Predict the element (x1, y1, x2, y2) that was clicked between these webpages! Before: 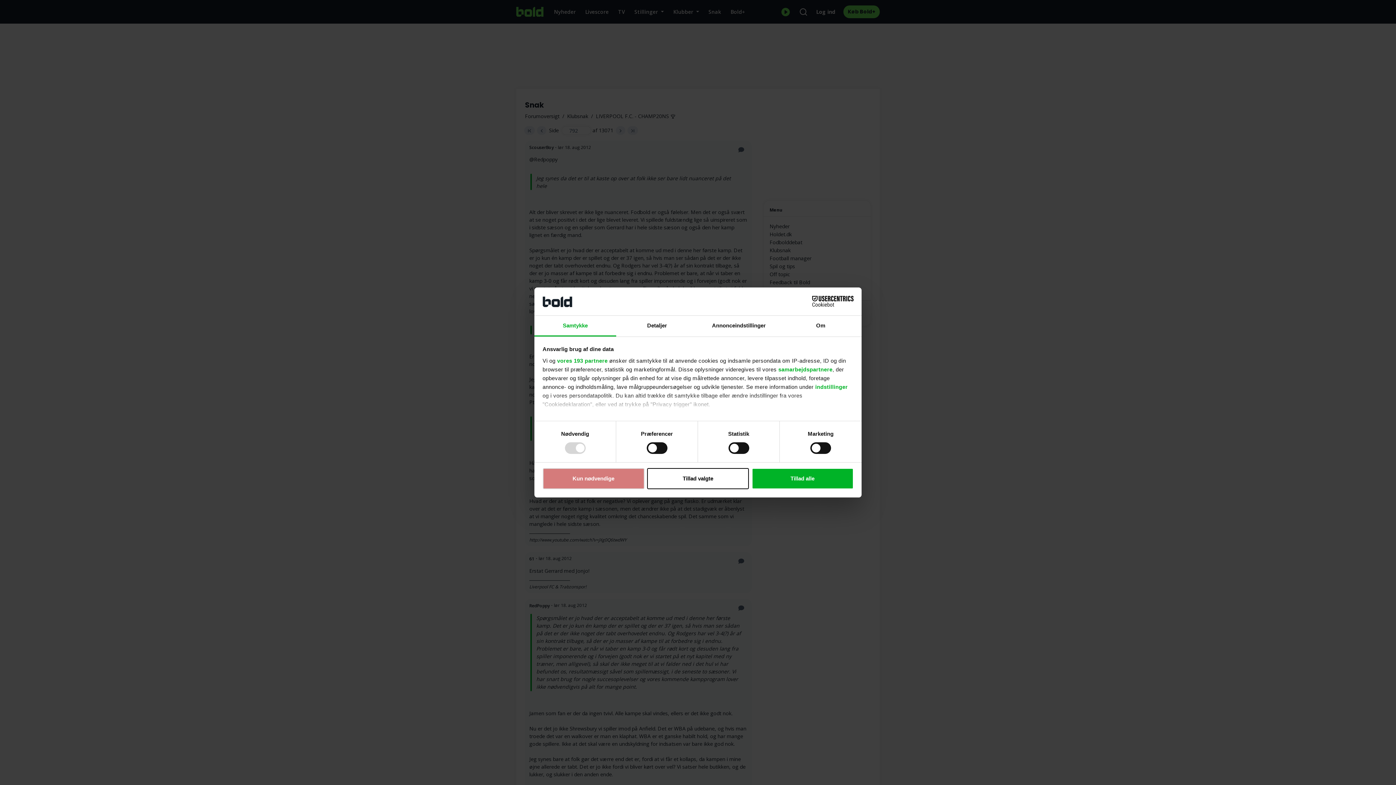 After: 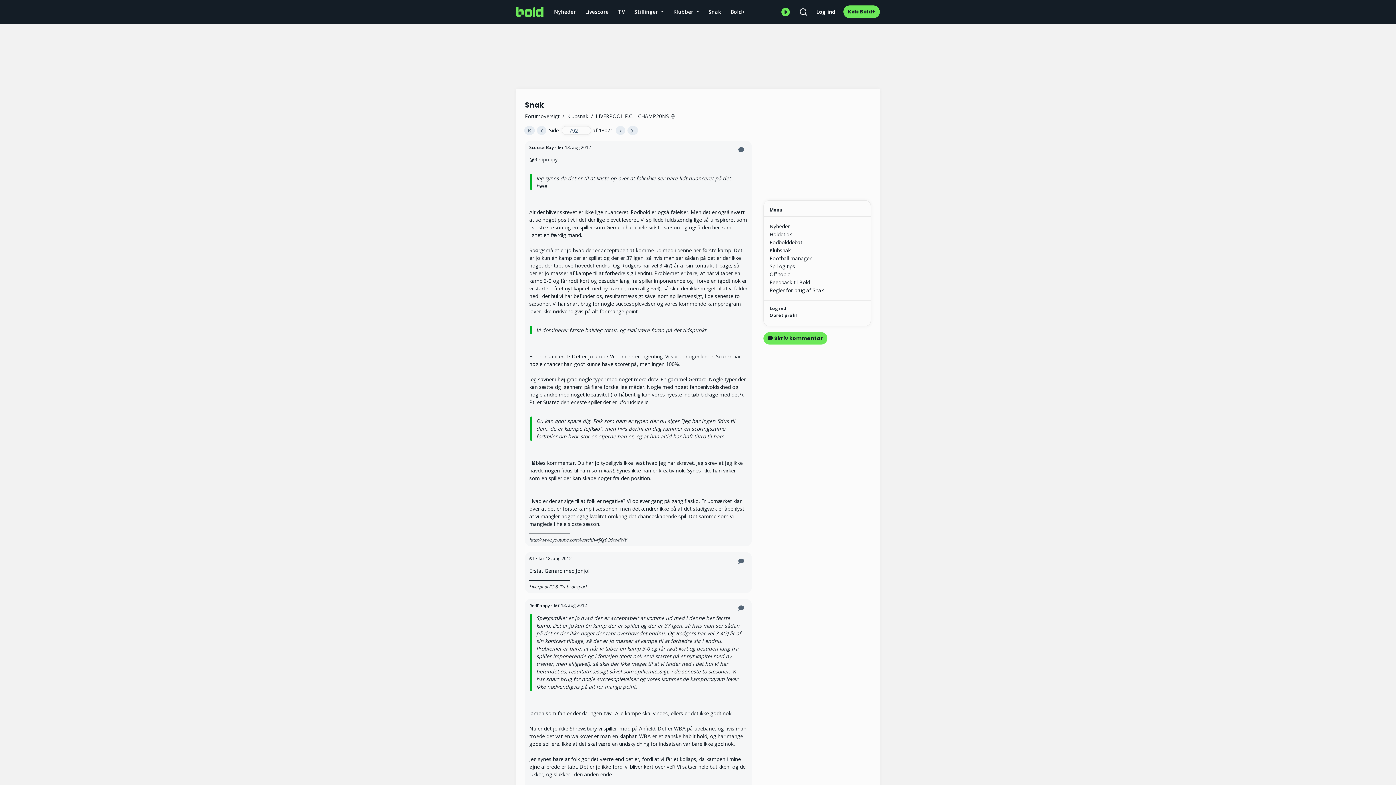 Action: label: Tillad alle bbox: (751, 468, 853, 489)